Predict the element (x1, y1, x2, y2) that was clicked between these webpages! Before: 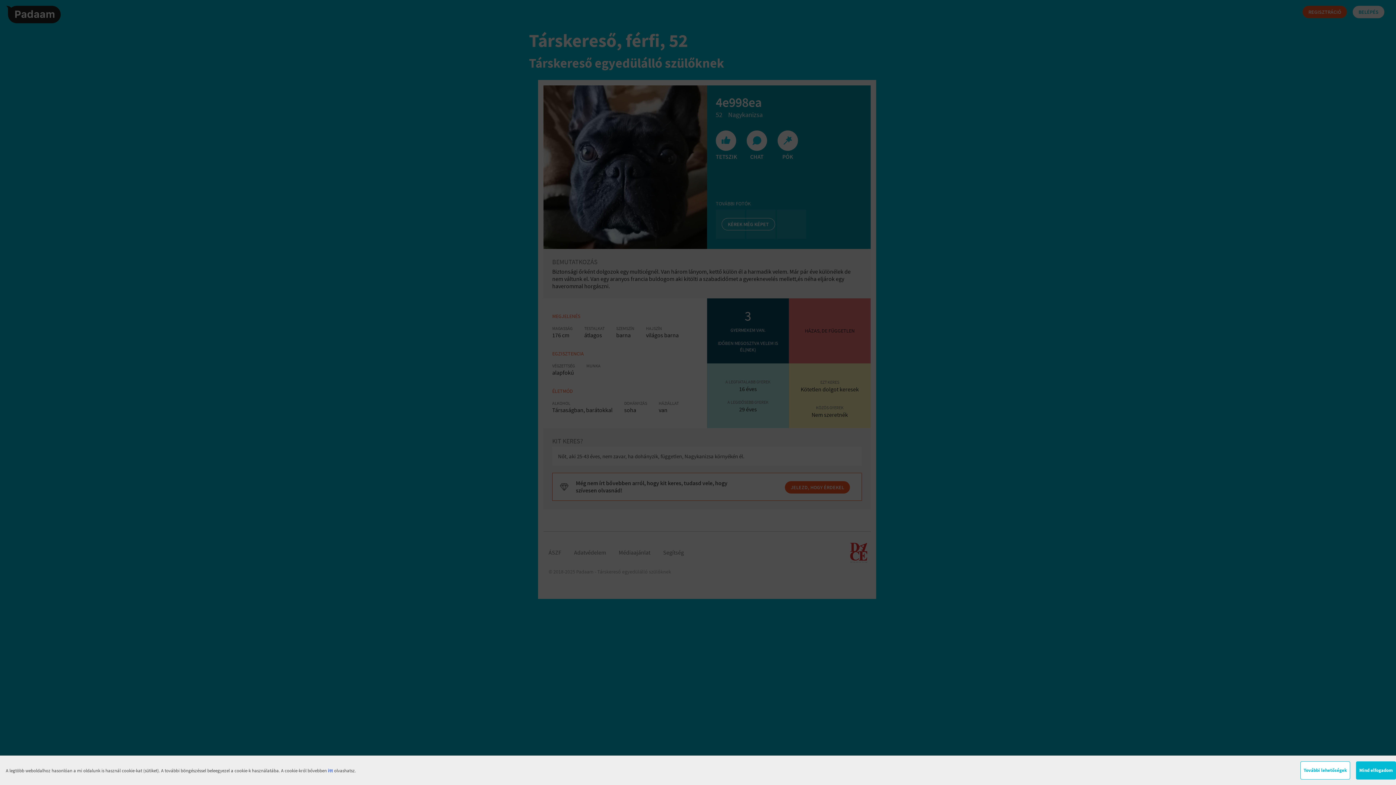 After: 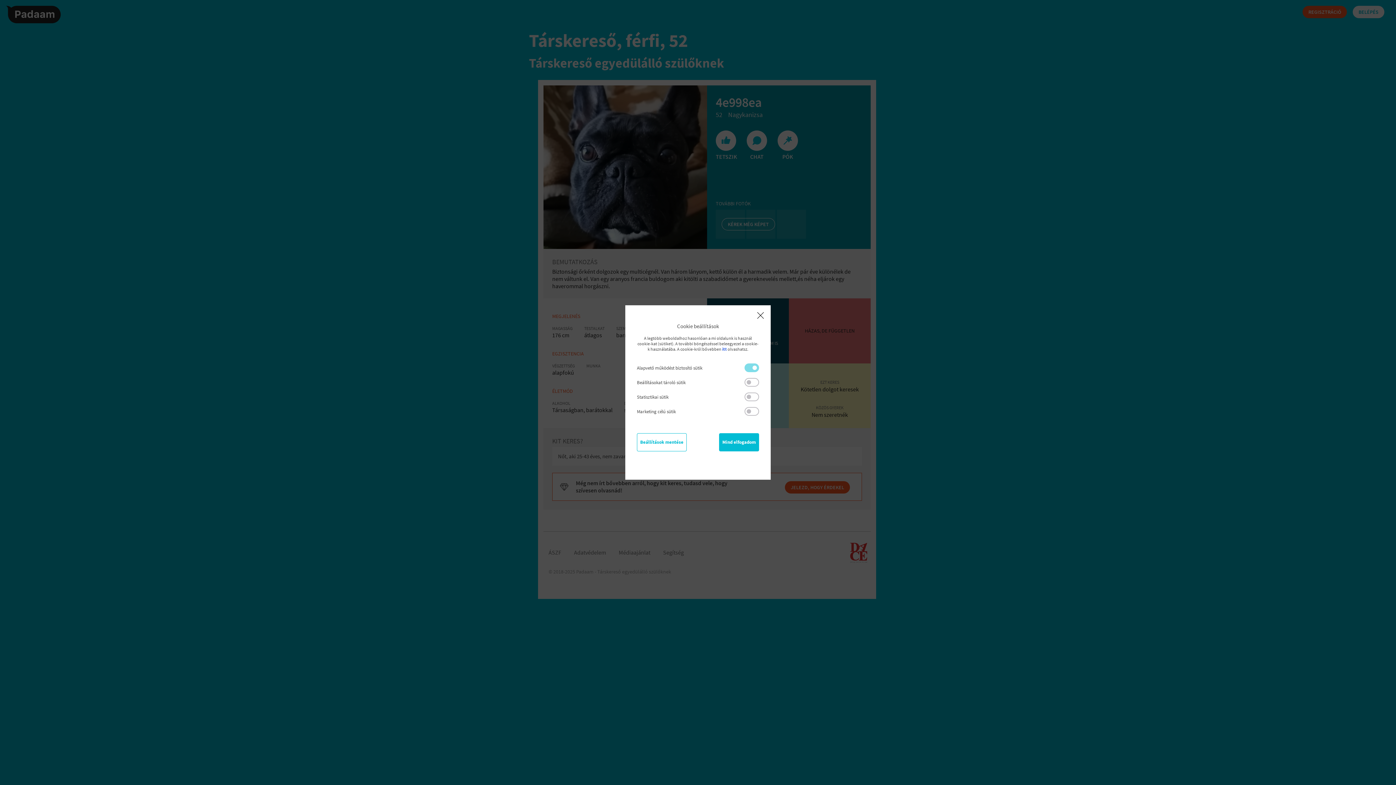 Action: label: További lehetőségek bbox: (1300, 761, 1350, 780)